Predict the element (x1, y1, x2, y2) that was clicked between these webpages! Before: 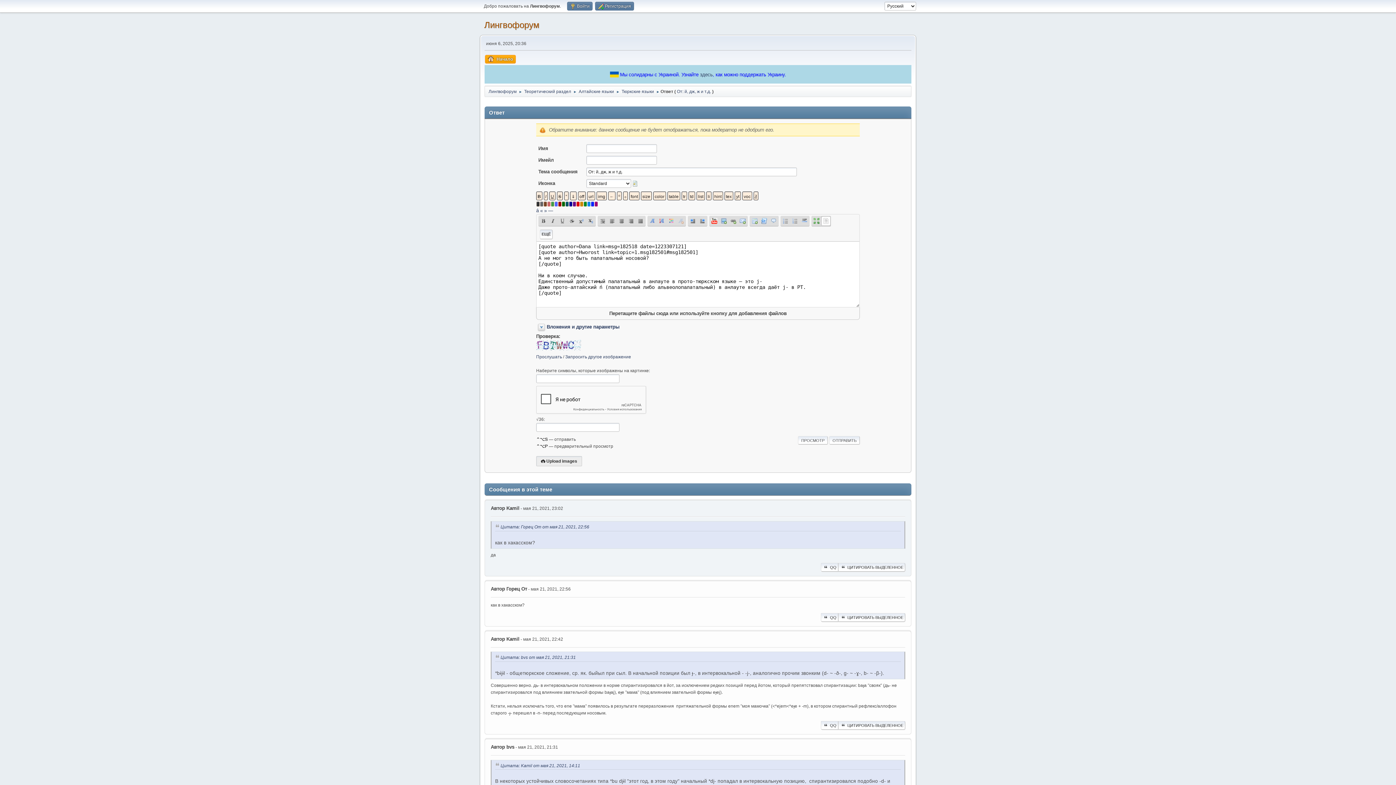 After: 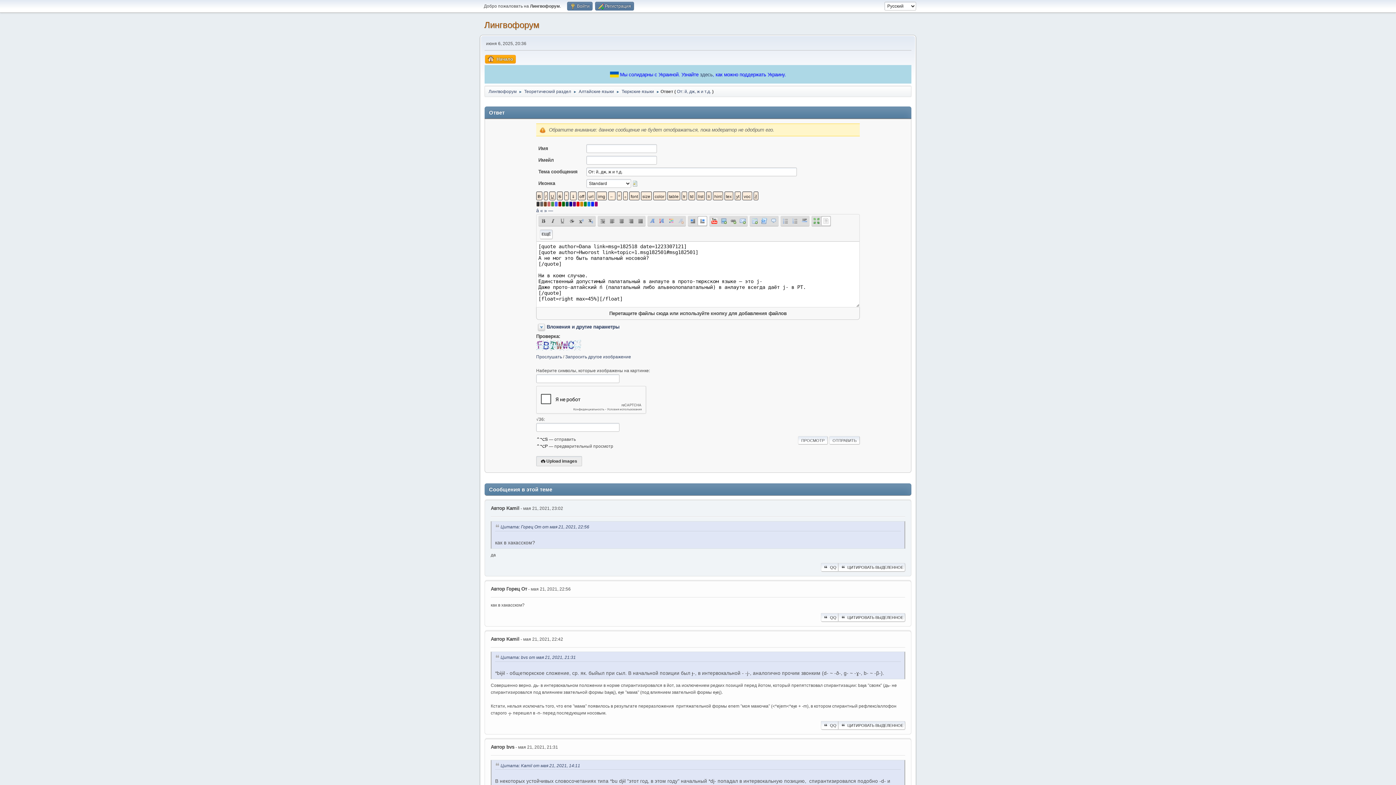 Action: label: Плавающий блок справа bbox: (697, 216, 707, 225)